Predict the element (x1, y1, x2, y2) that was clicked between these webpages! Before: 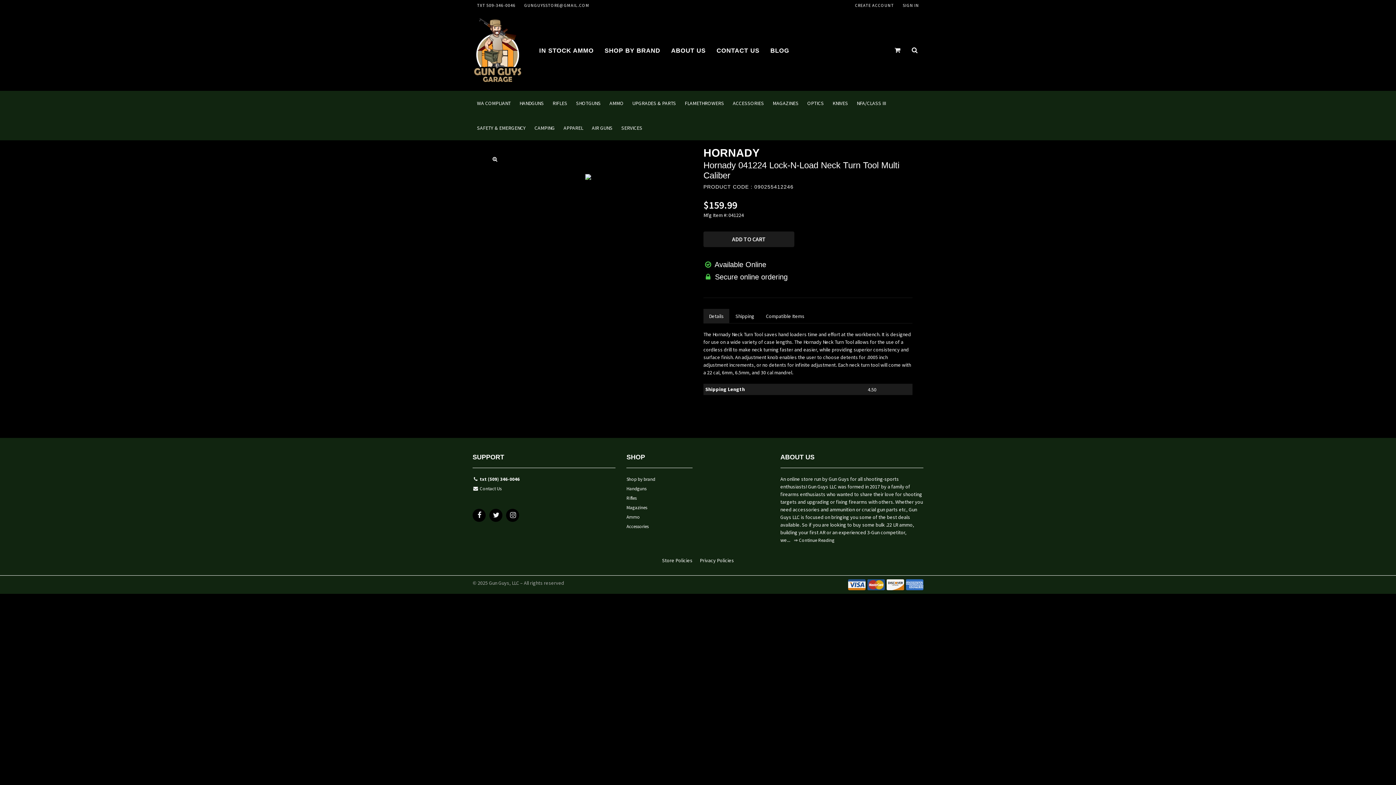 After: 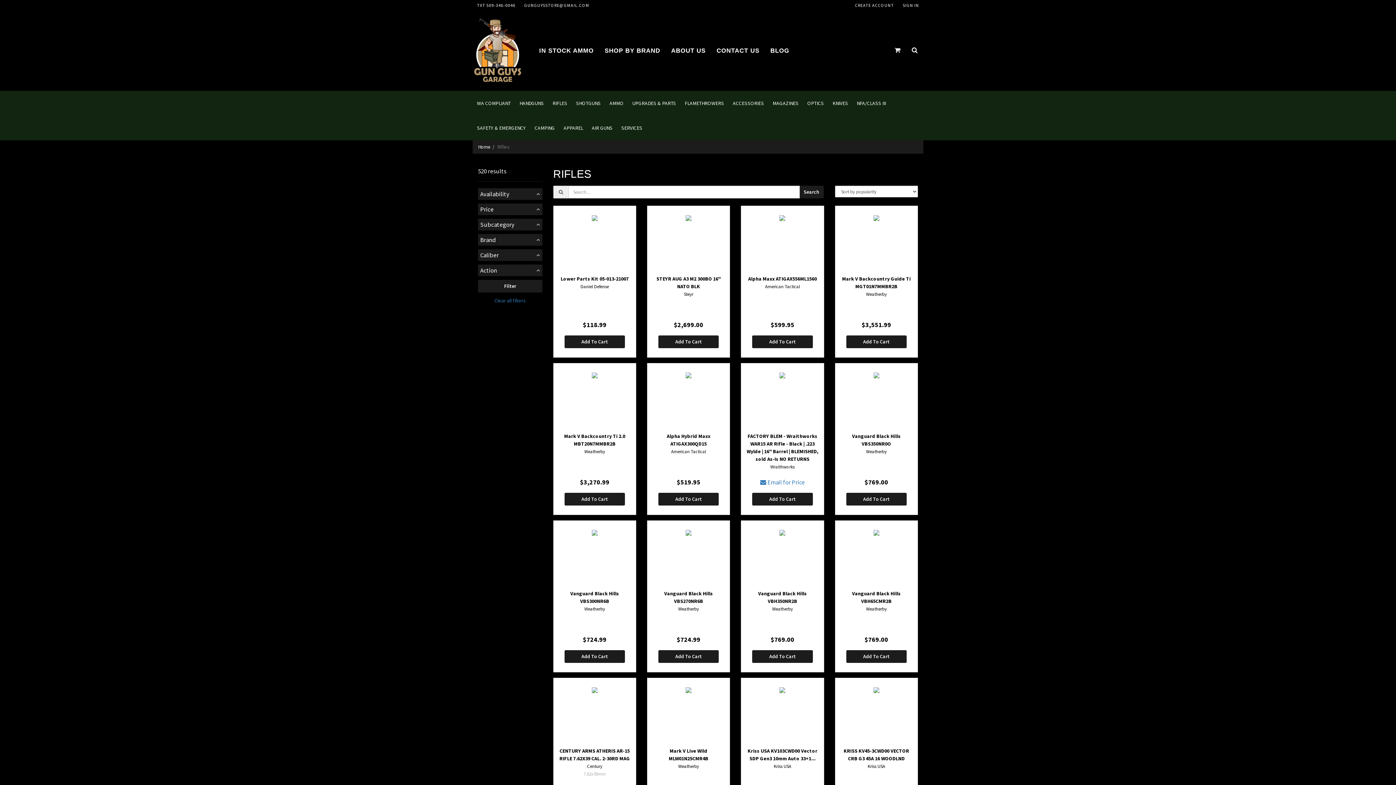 Action: label: Rifles bbox: (626, 494, 692, 504)